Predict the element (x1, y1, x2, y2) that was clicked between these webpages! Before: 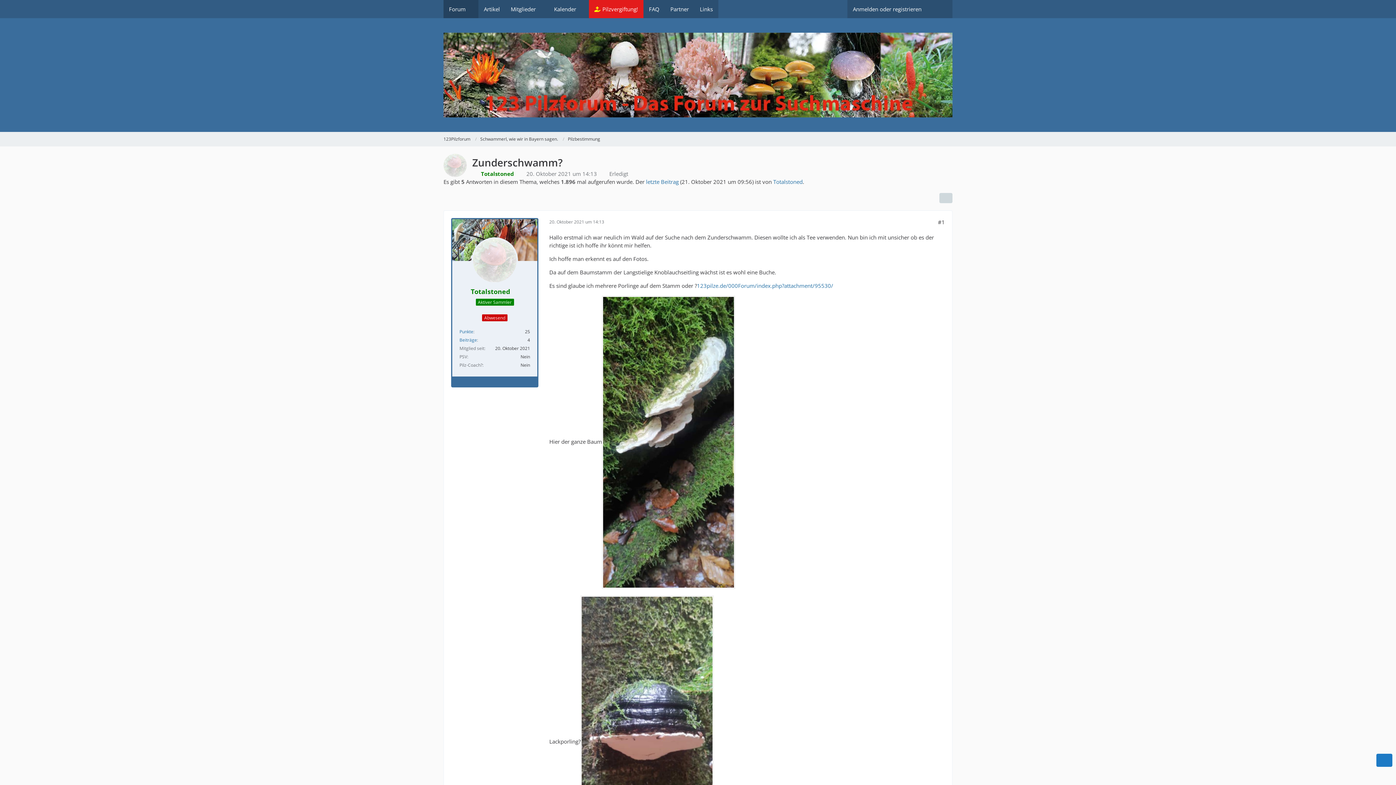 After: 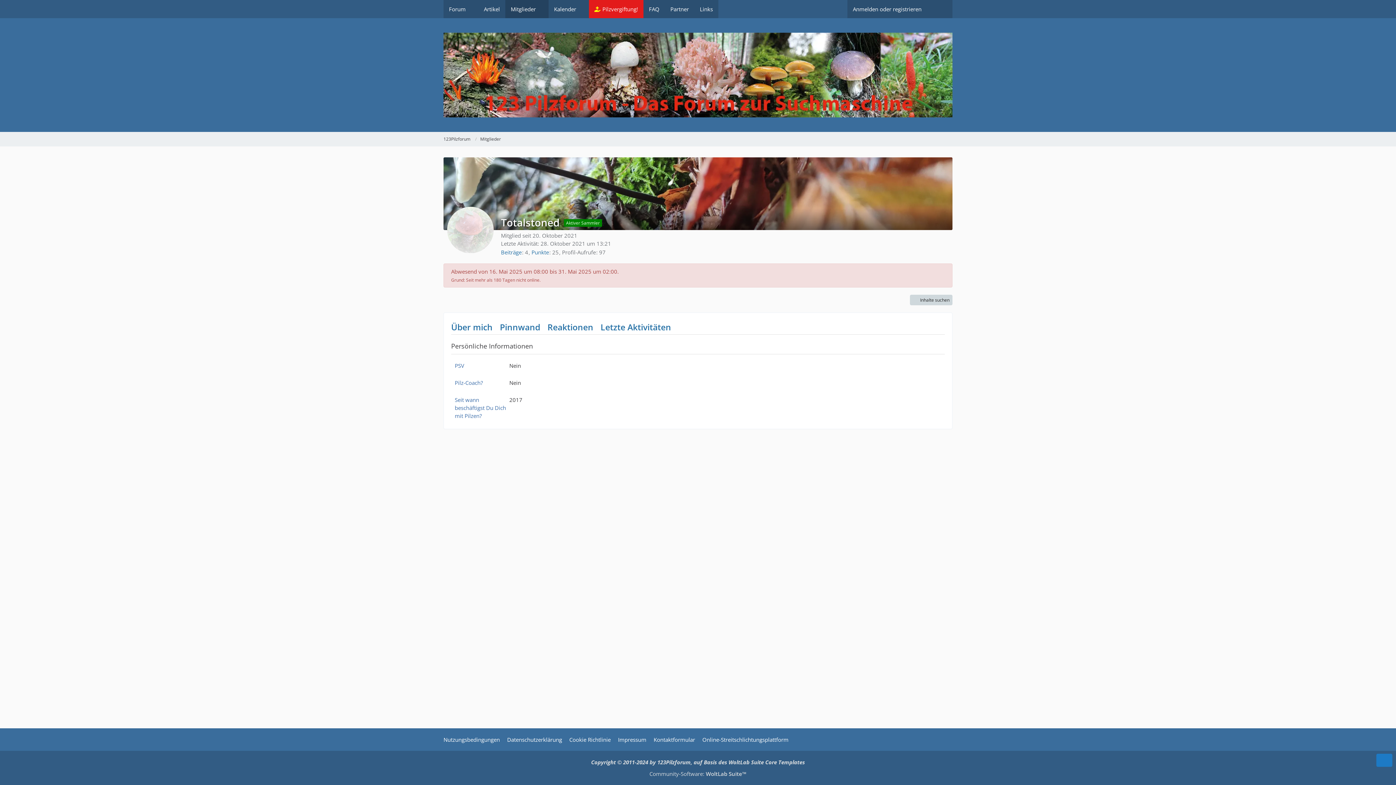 Action: bbox: (471, 237, 518, 283)